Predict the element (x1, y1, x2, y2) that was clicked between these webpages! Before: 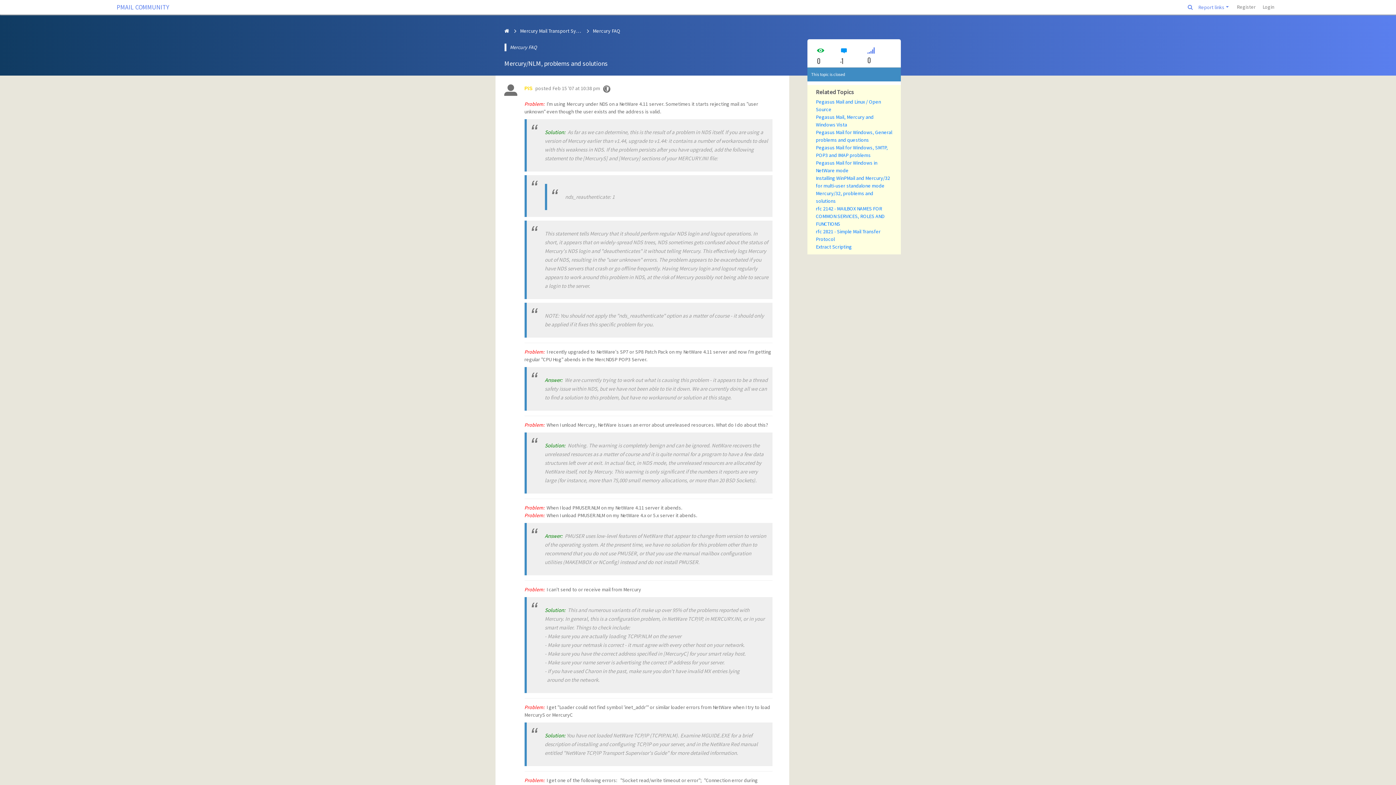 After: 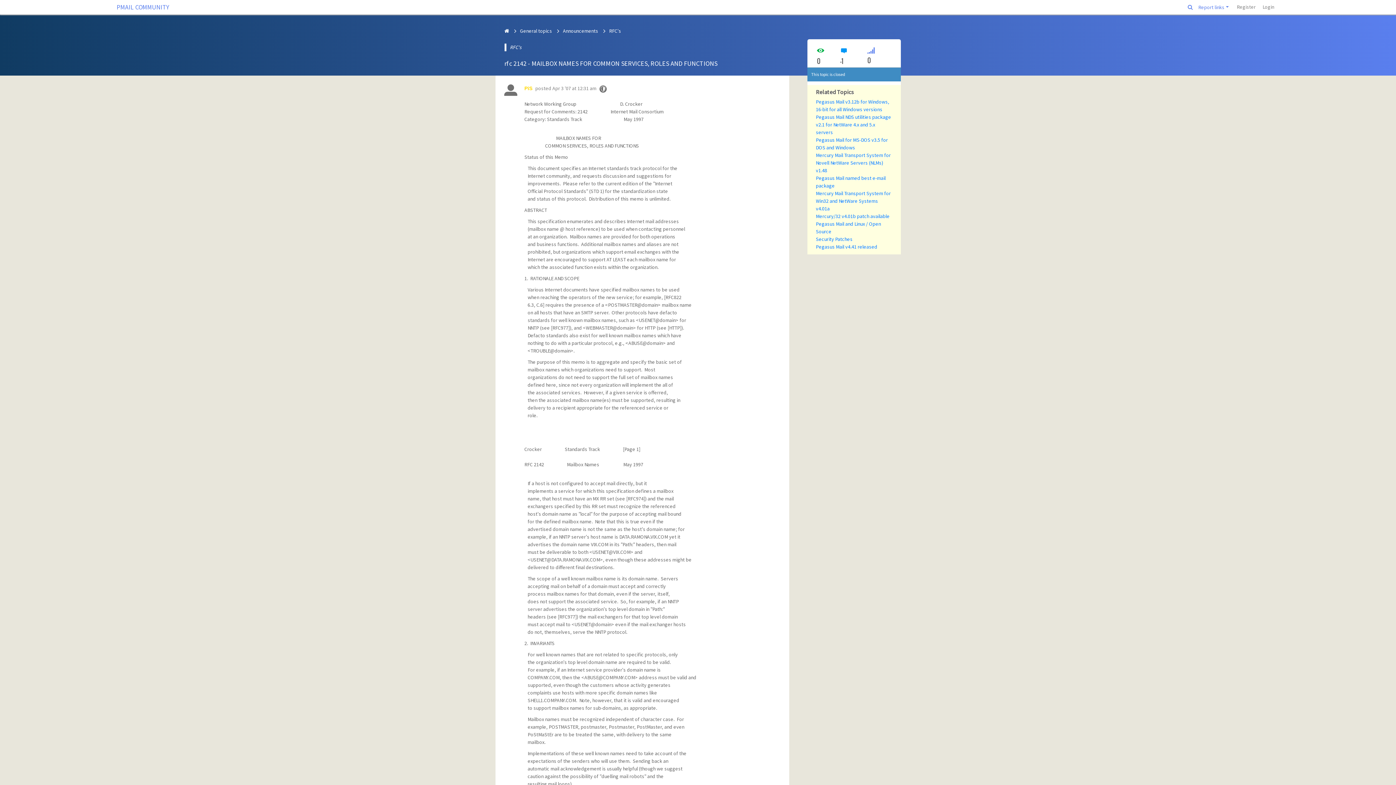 Action: bbox: (816, 205, 884, 227) label: rfc 2142 - MAILBOX NAMES FOR COMMON SERVICES, ROLES AND FUNCTIONS